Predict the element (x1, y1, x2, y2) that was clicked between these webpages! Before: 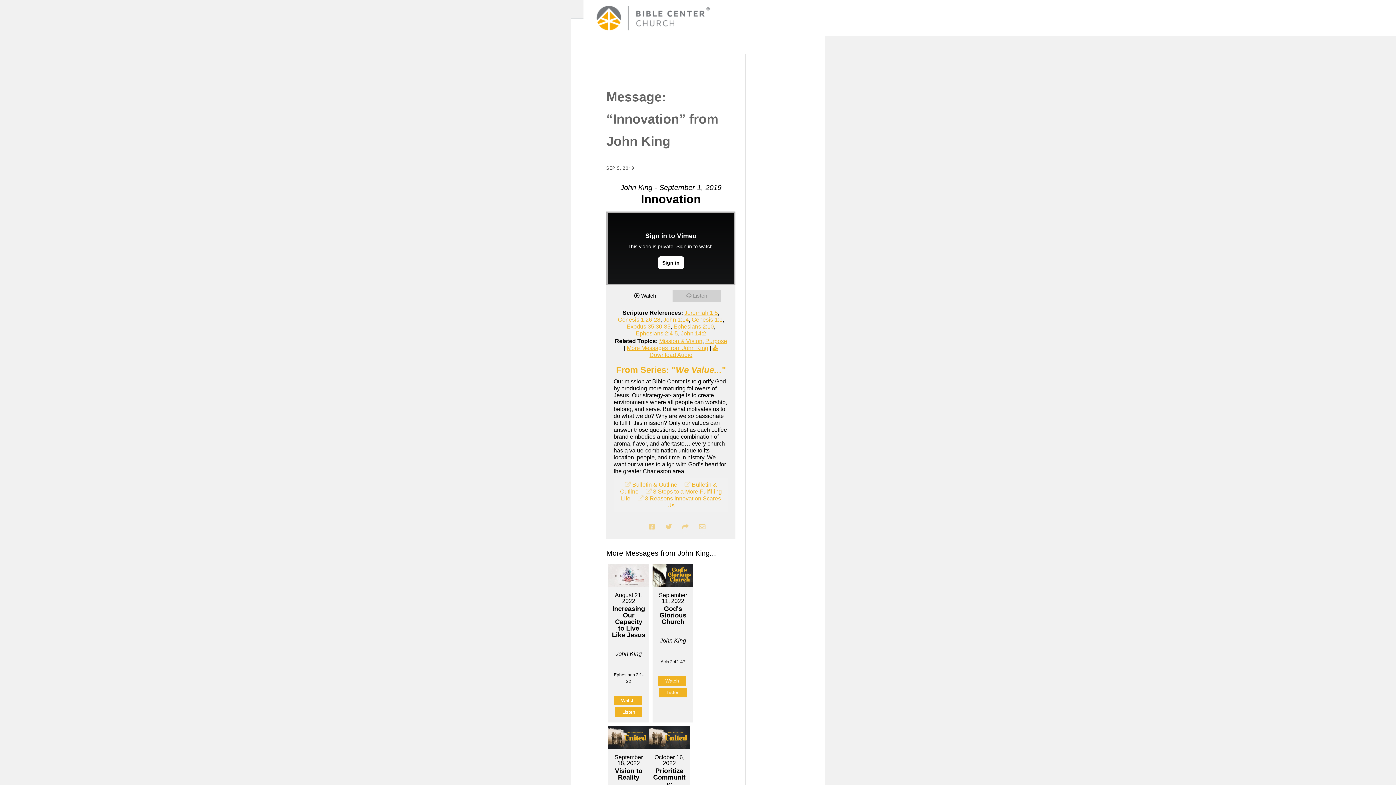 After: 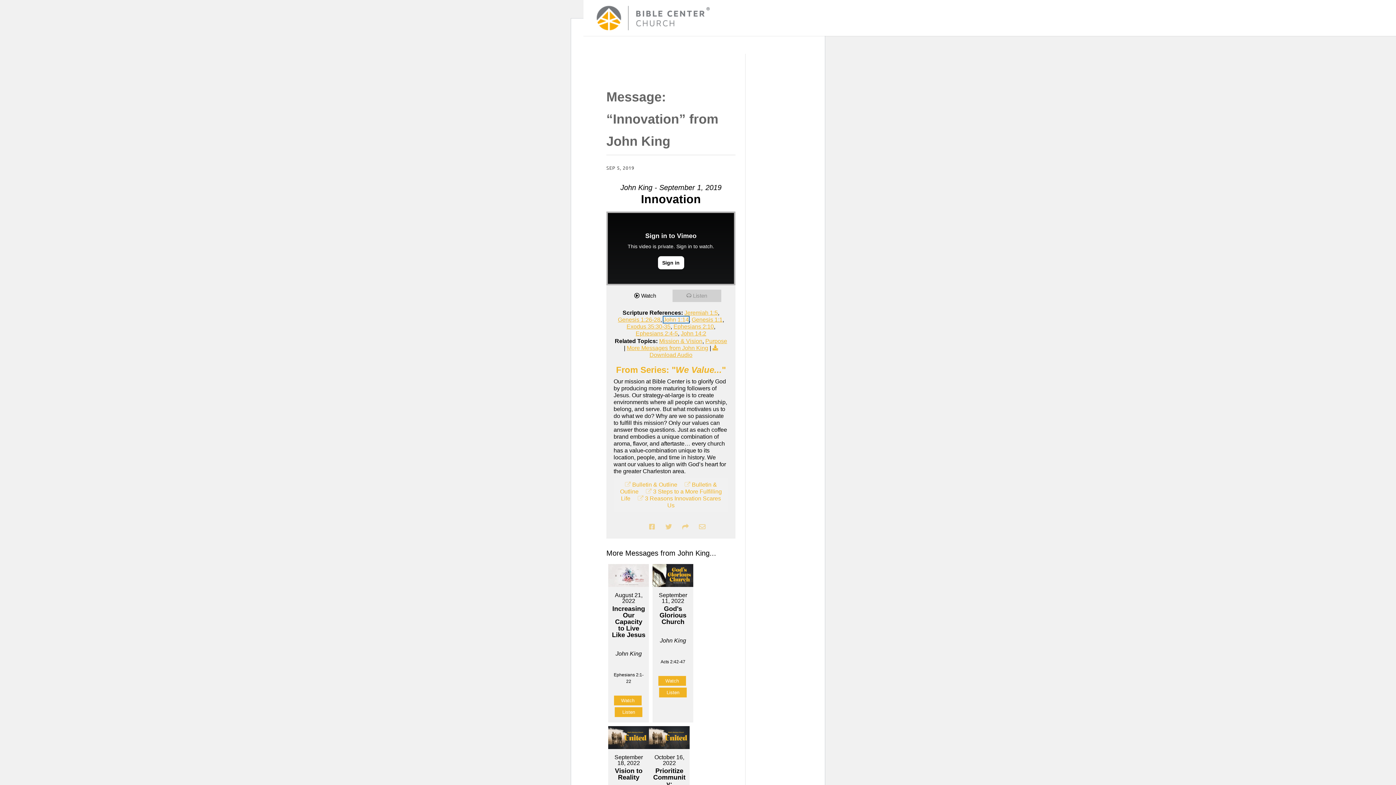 Action: label: John 1:14 bbox: (663, 316, 688, 323)